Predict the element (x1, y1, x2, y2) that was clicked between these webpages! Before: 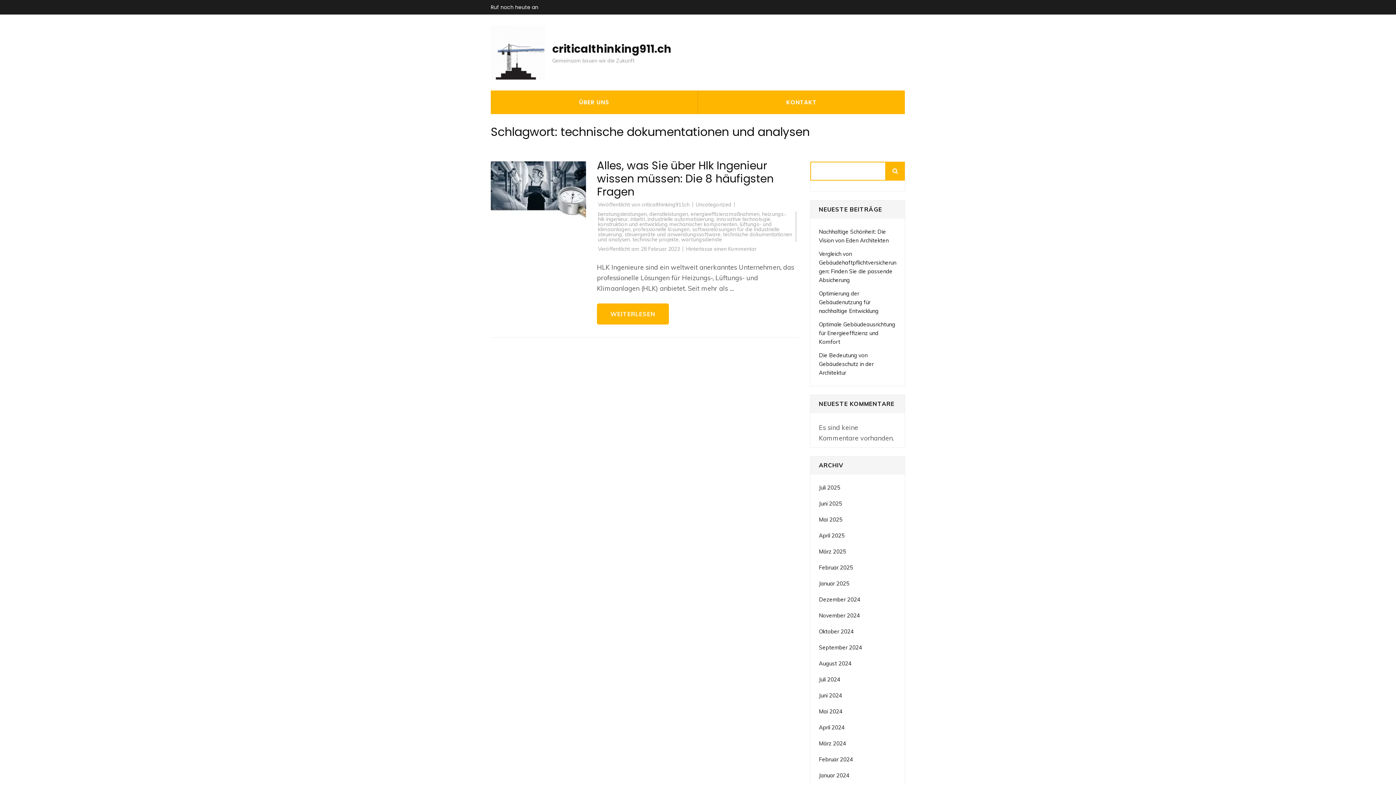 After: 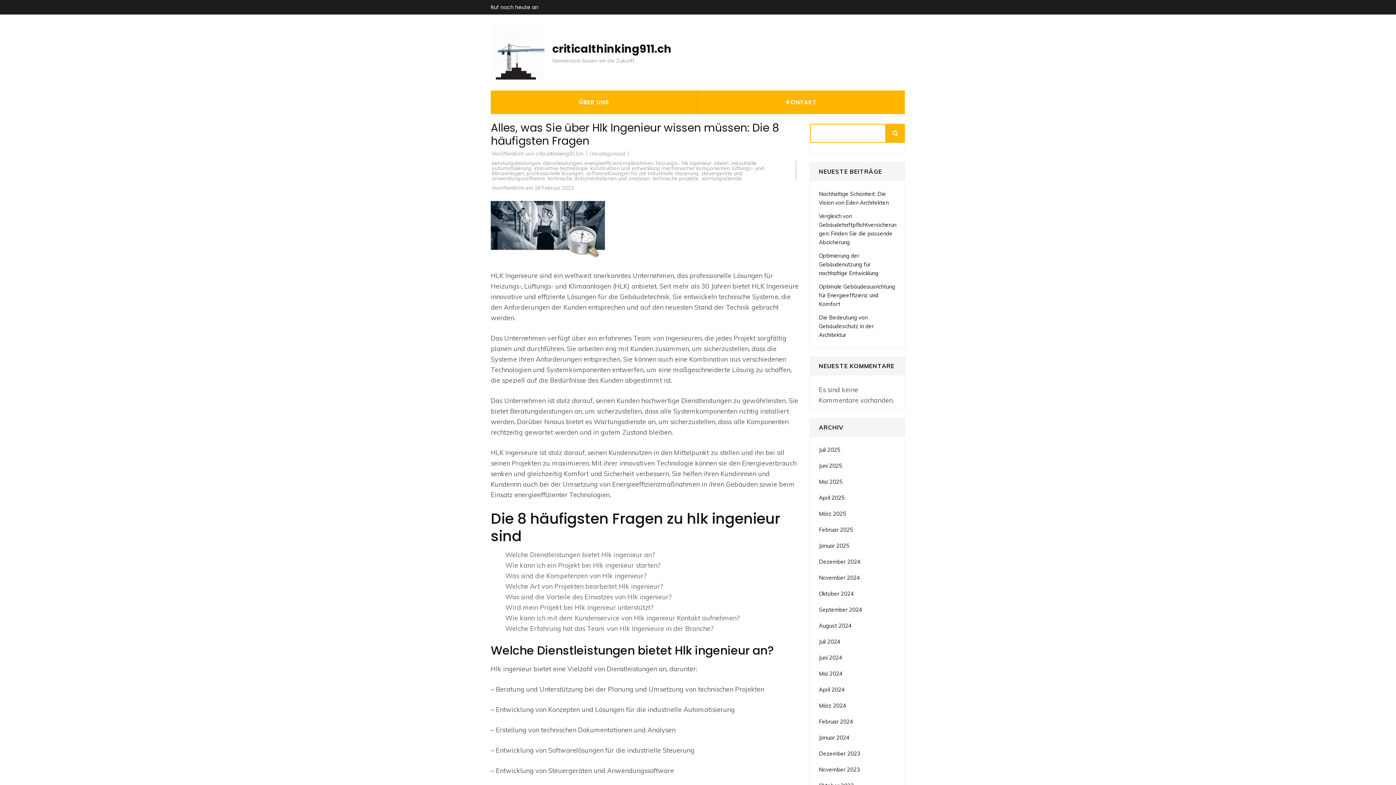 Action: bbox: (597, 303, 669, 324) label: WEITERLESEN